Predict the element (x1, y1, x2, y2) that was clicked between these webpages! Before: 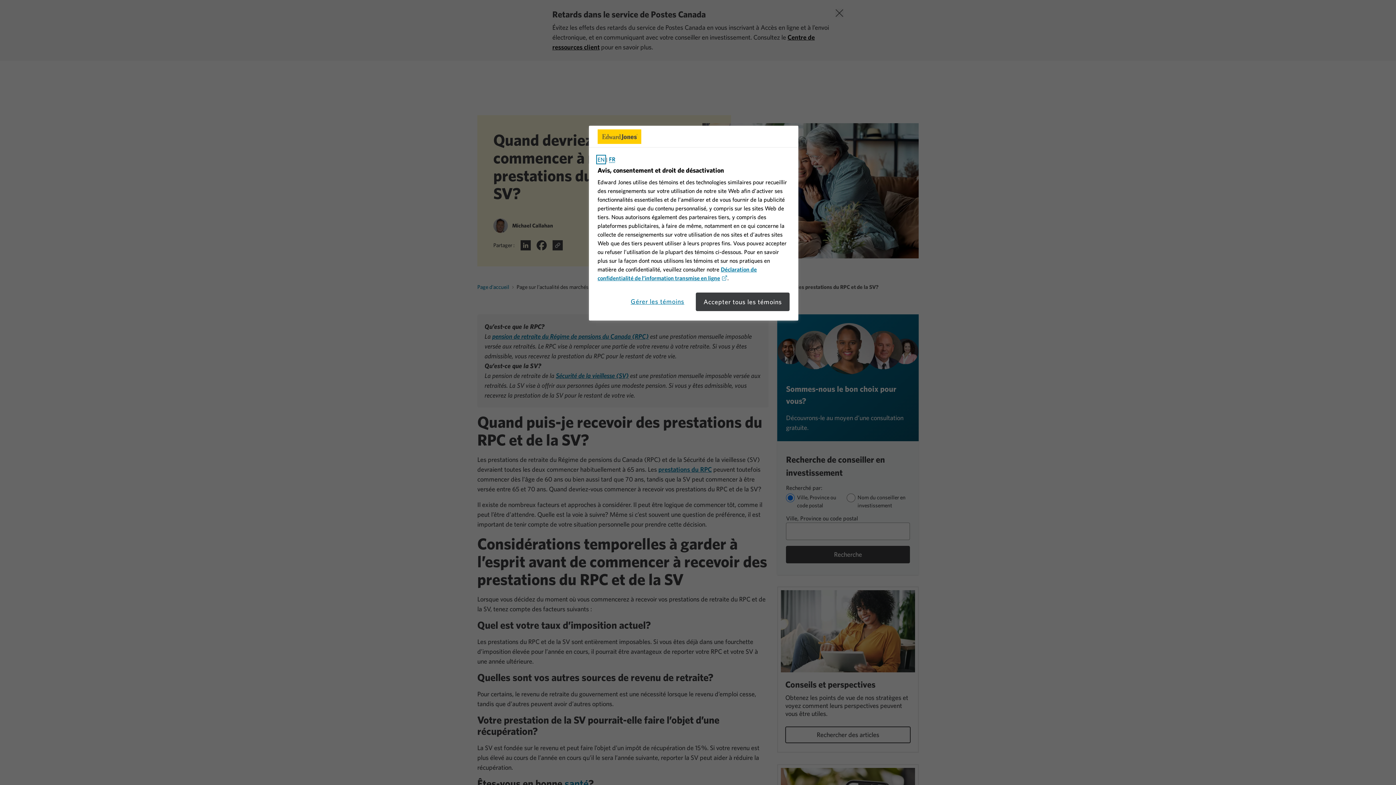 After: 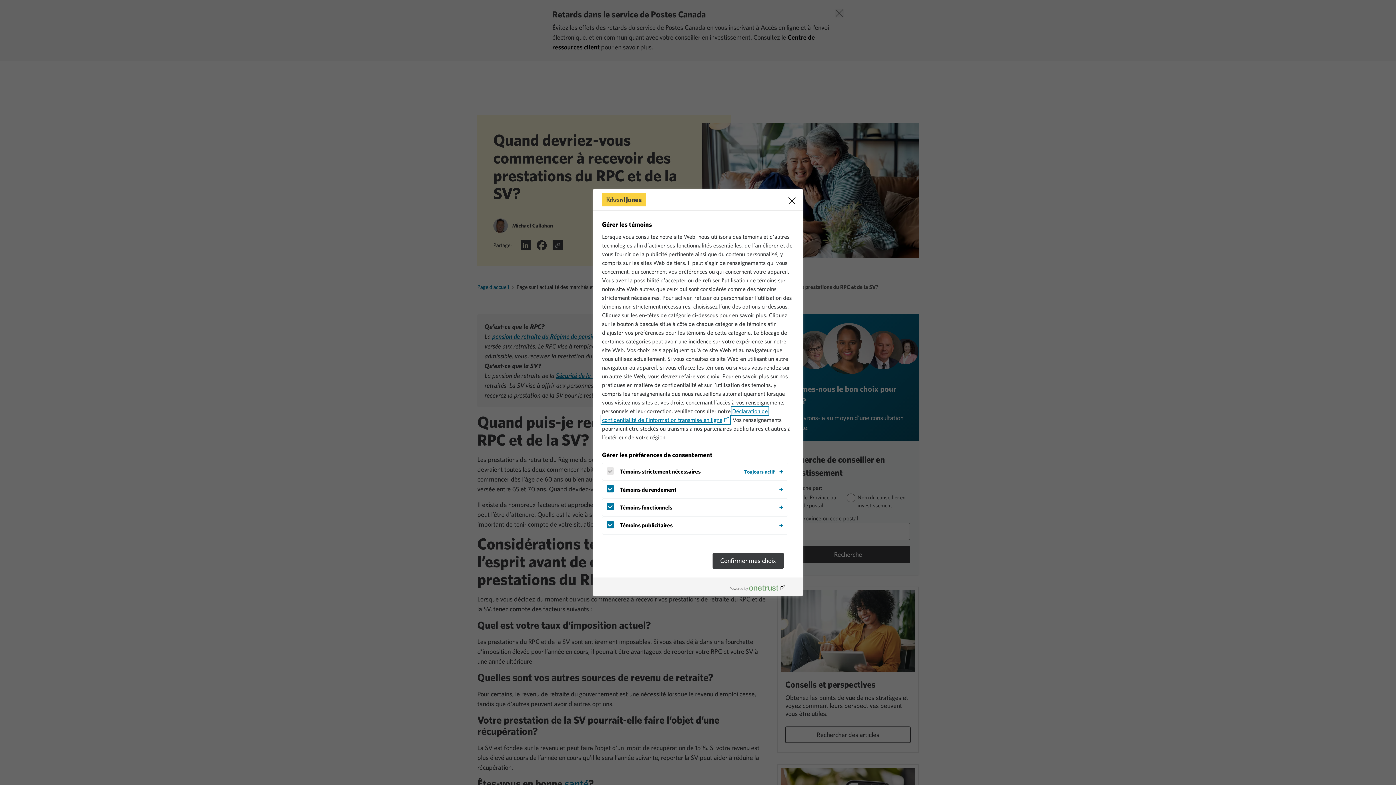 Action: label: Gérer les témoins bbox: (630, 292, 684, 310)